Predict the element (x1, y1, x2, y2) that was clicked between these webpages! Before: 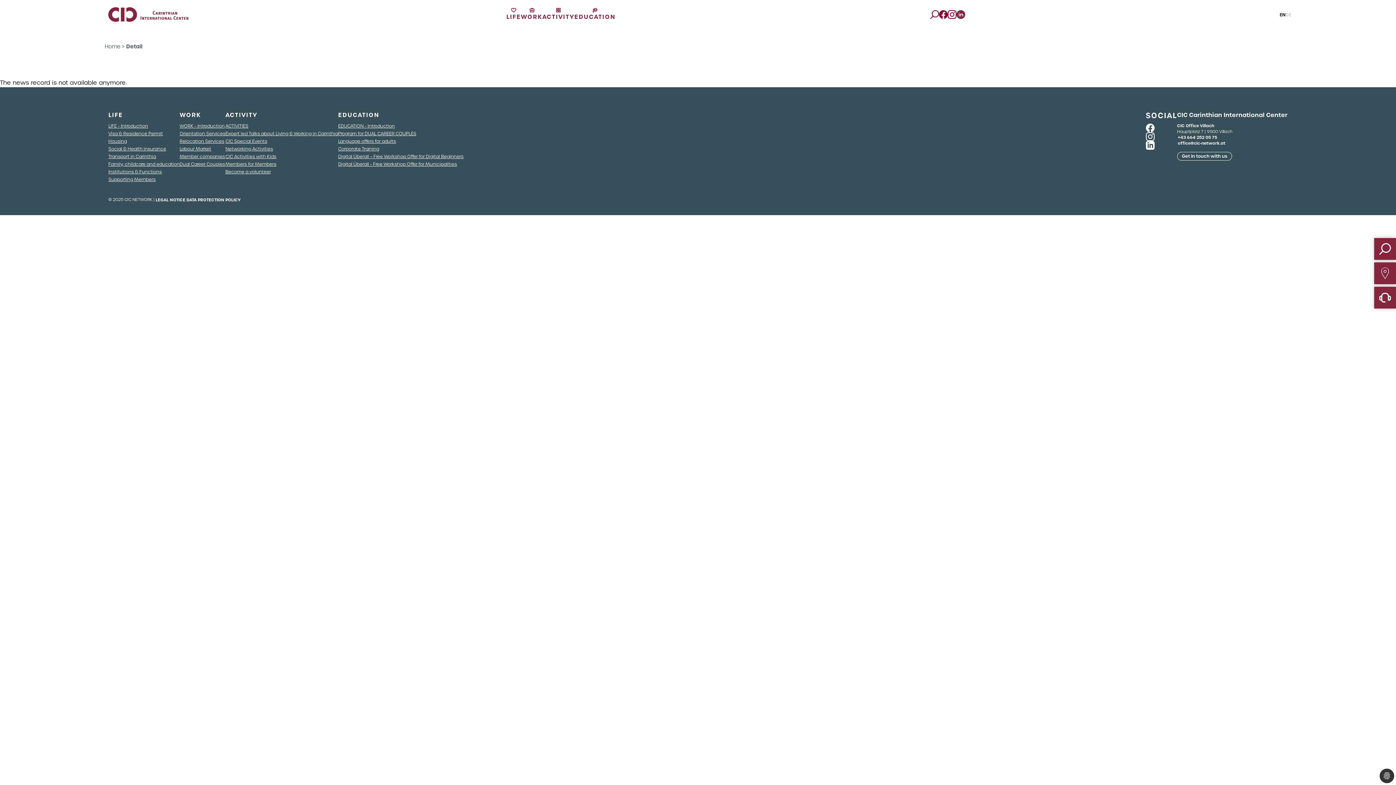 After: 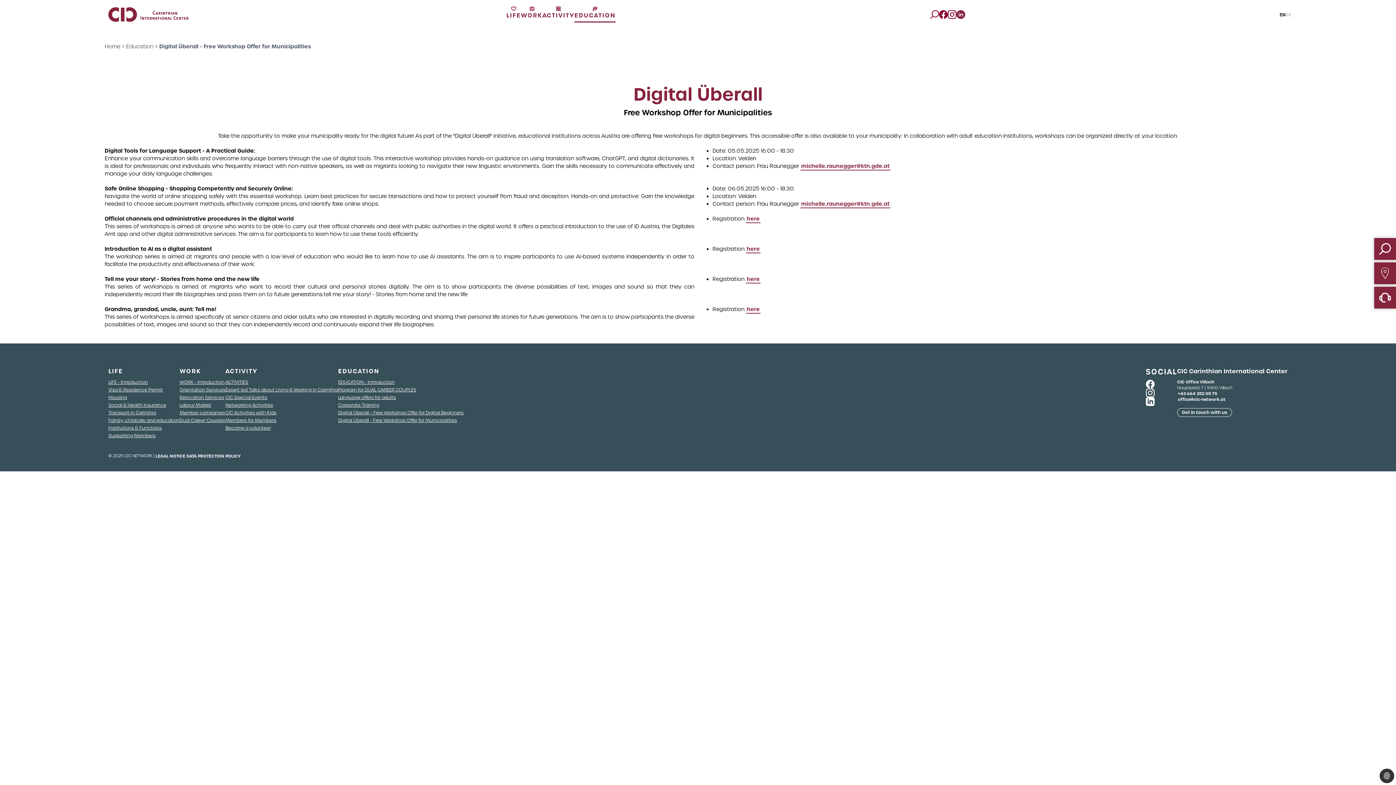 Action: label: Digital Überall - Free Workshop Offer for Municipalities bbox: (338, 161, 457, 166)